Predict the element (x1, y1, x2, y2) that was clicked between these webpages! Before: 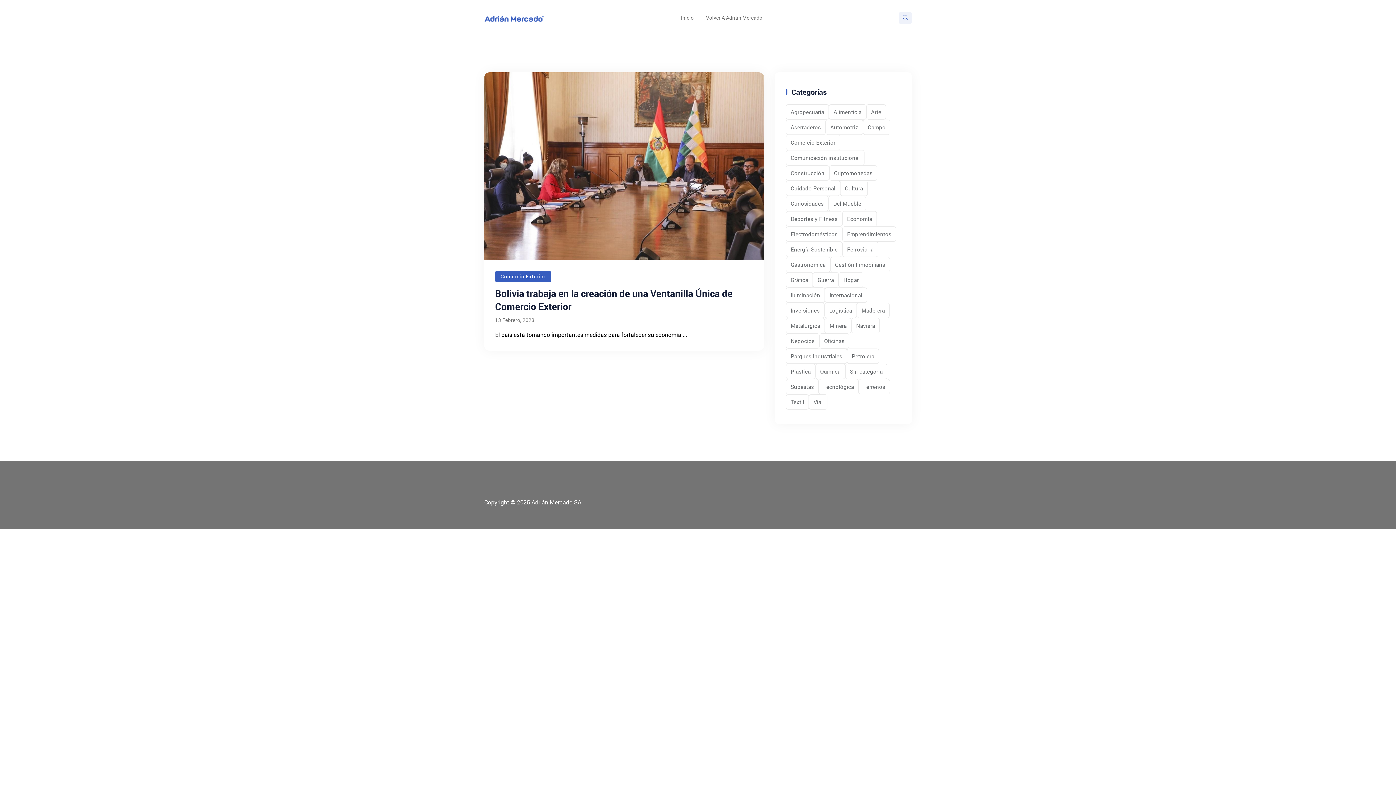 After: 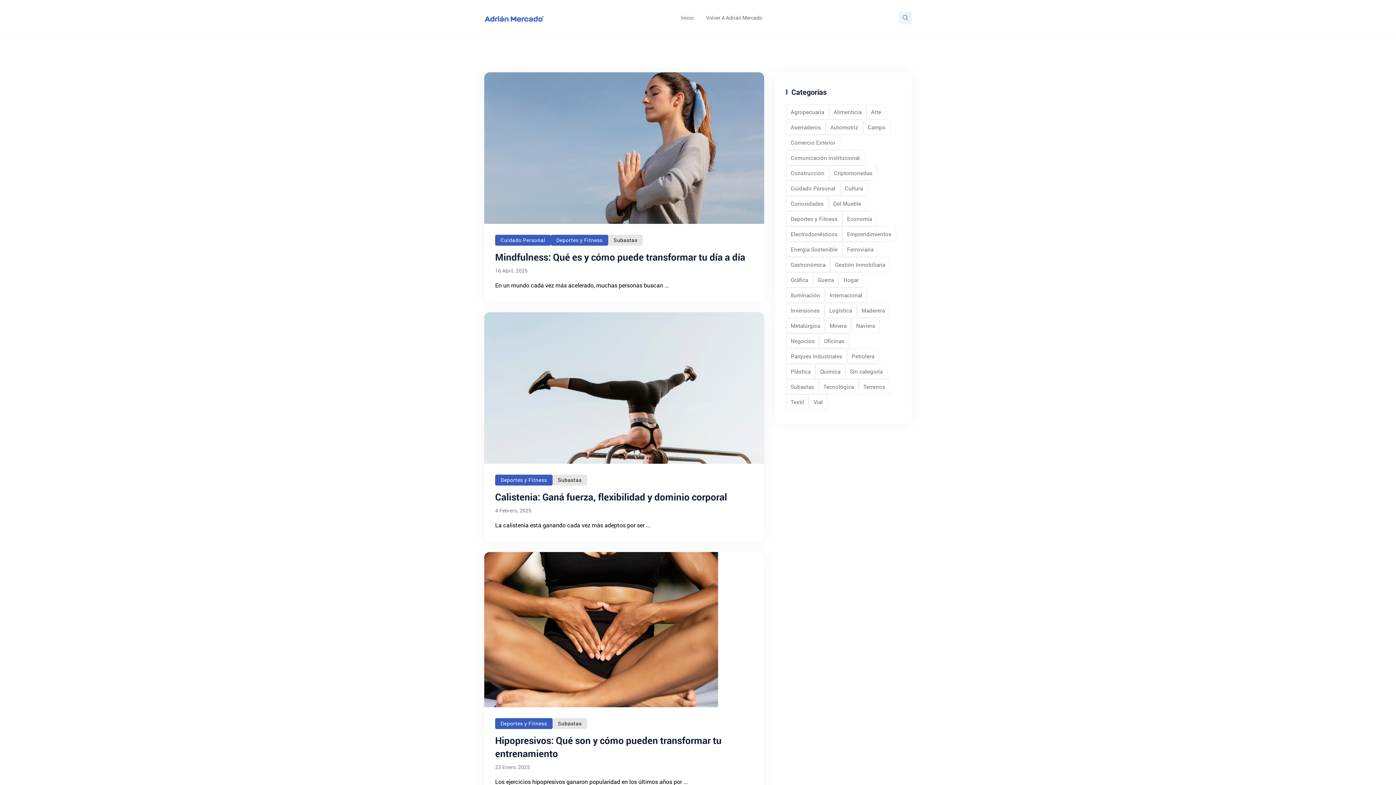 Action: bbox: (786, 211, 842, 226) label: Deportes y Fitness (6 elementos)